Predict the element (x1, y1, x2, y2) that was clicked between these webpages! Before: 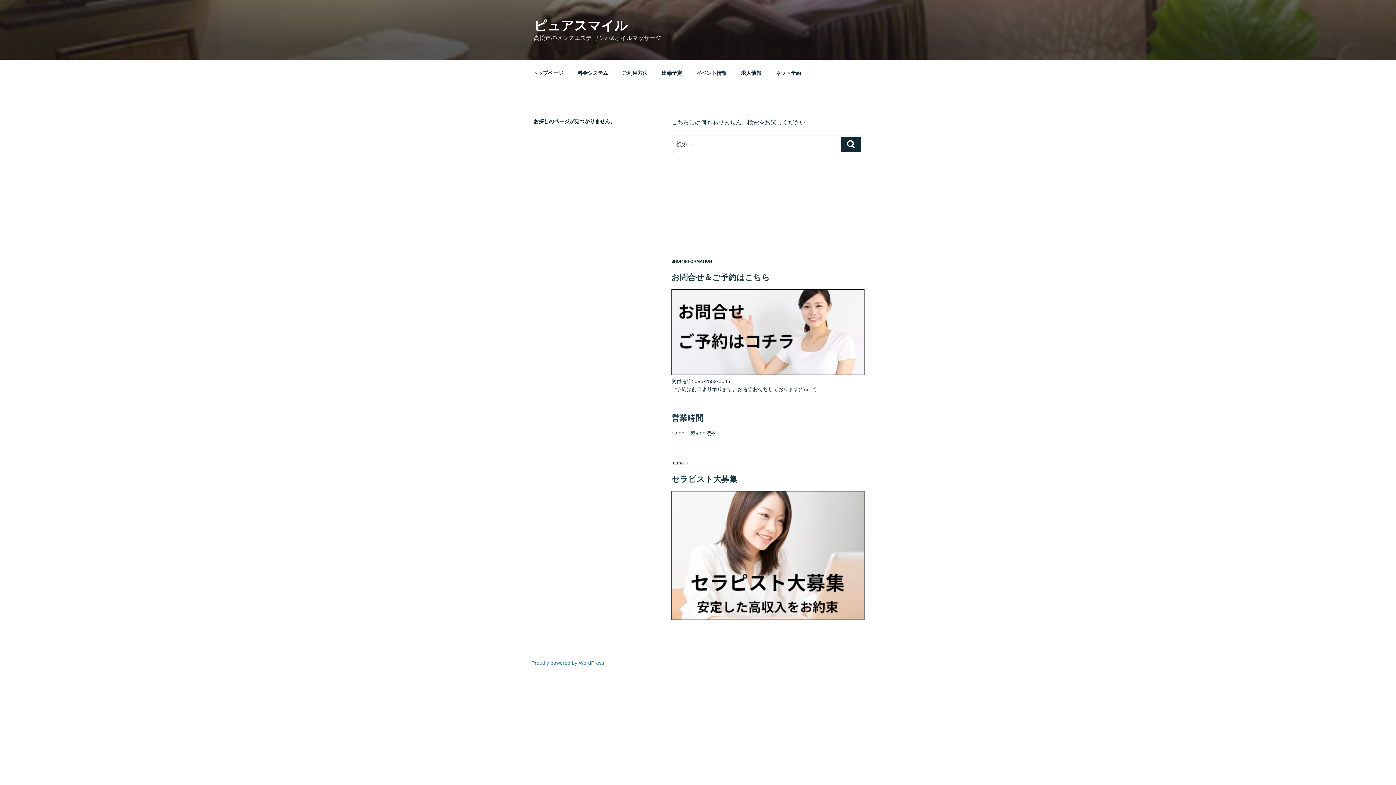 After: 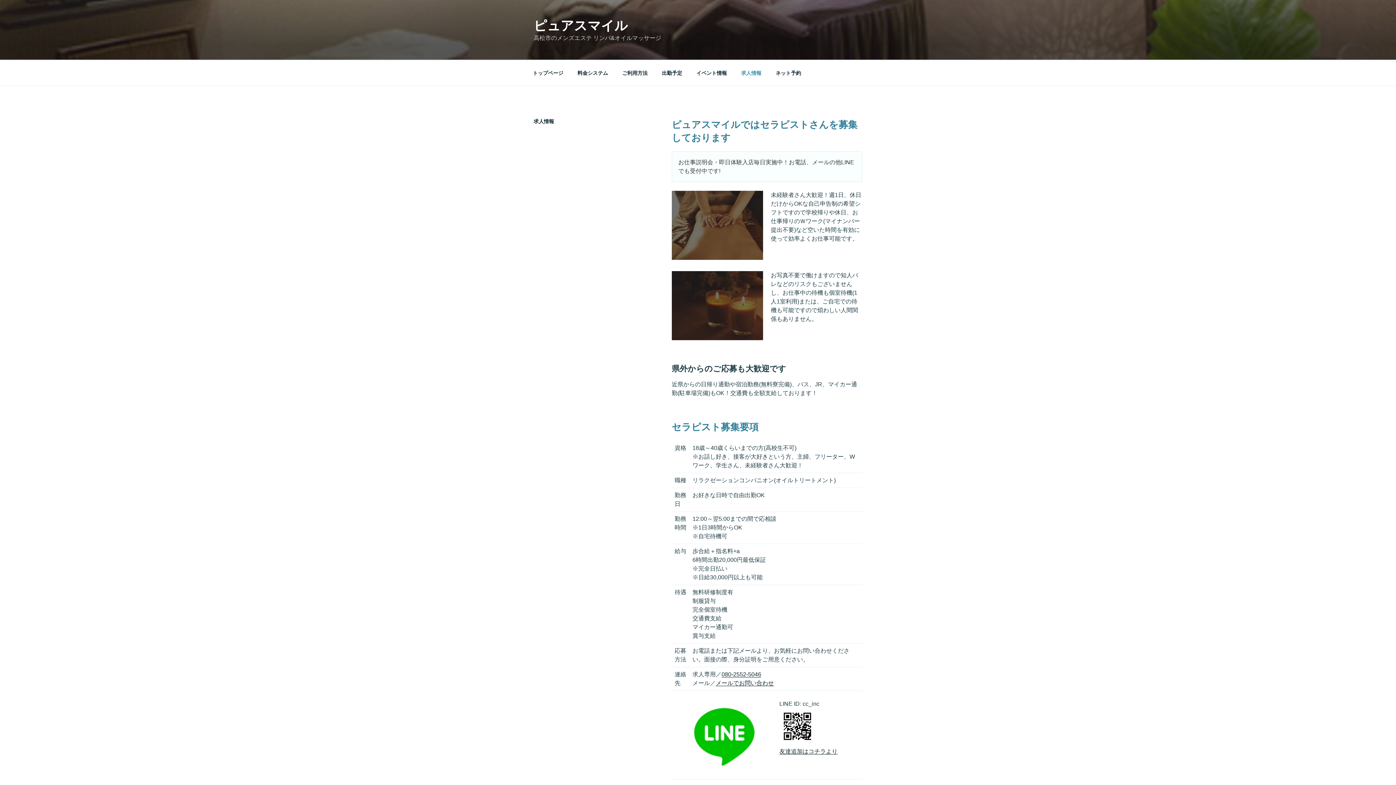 Action: bbox: (734, 64, 768, 82) label: 求人情報